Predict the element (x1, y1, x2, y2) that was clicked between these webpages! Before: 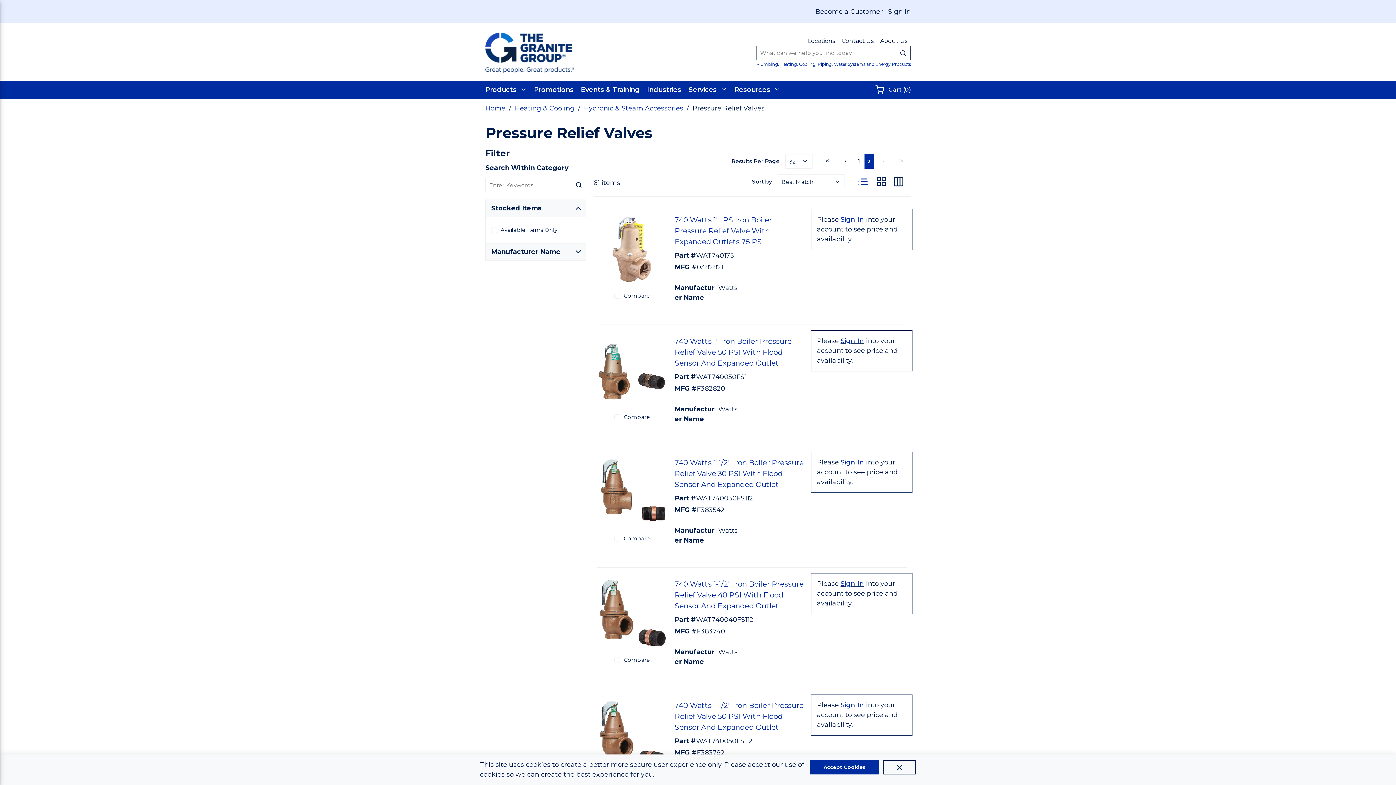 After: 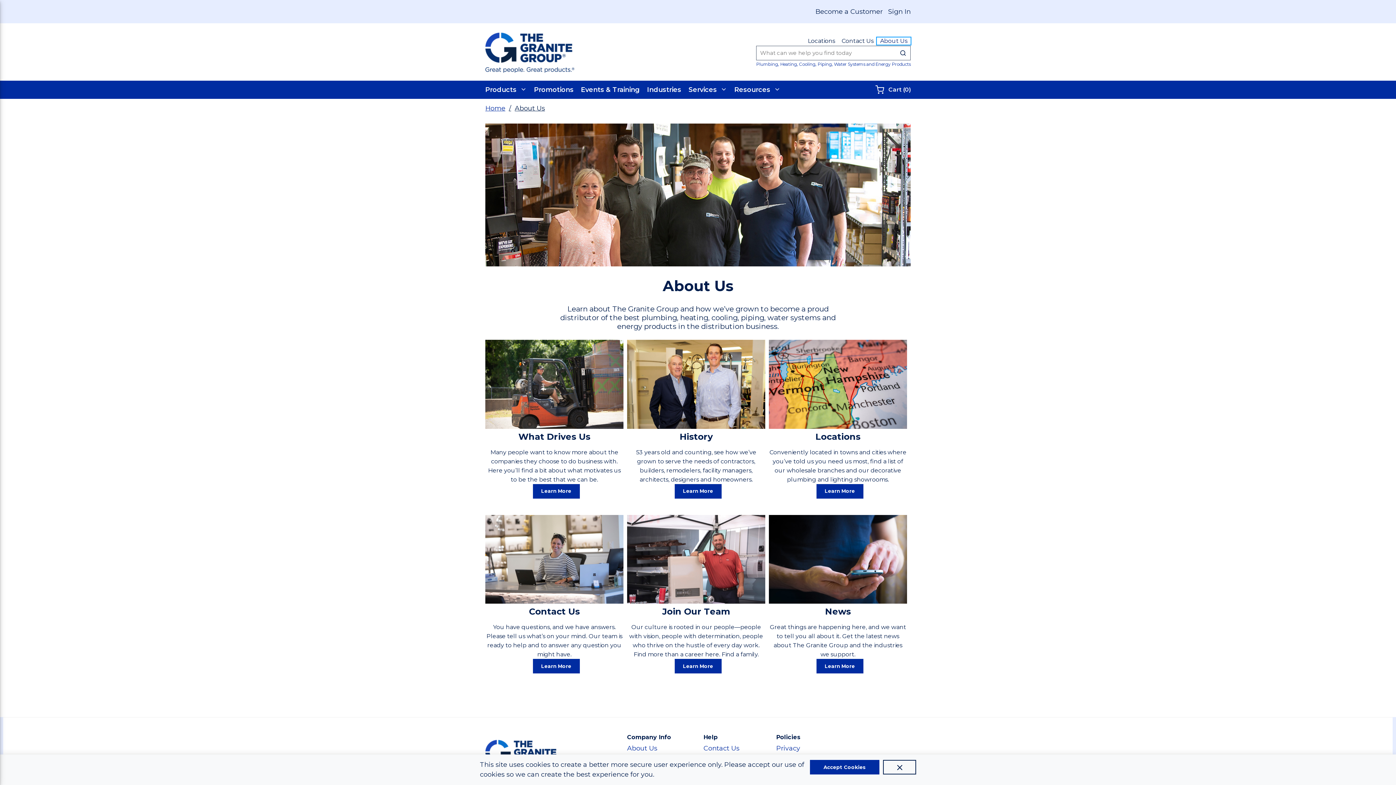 Action: label: About Us bbox: (877, 37, 910, 44)